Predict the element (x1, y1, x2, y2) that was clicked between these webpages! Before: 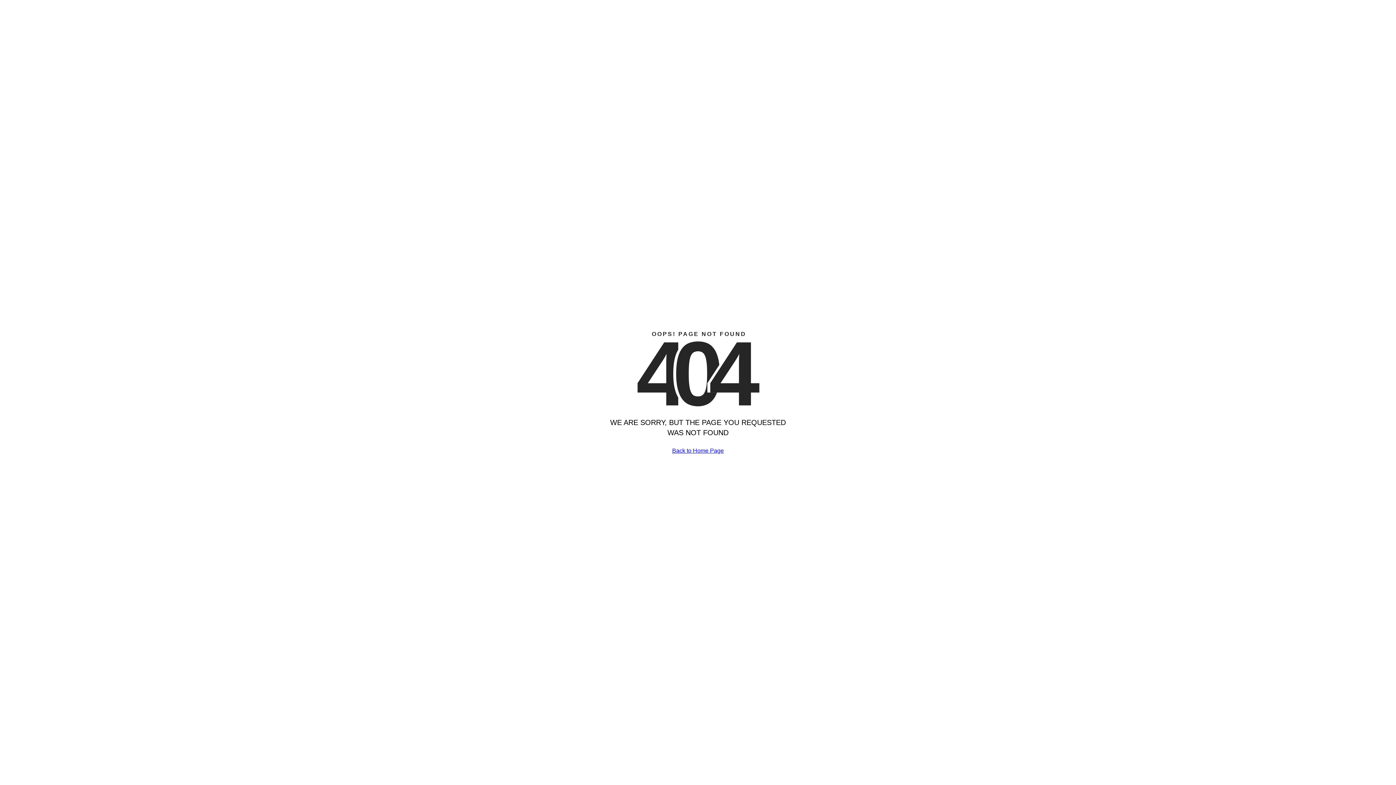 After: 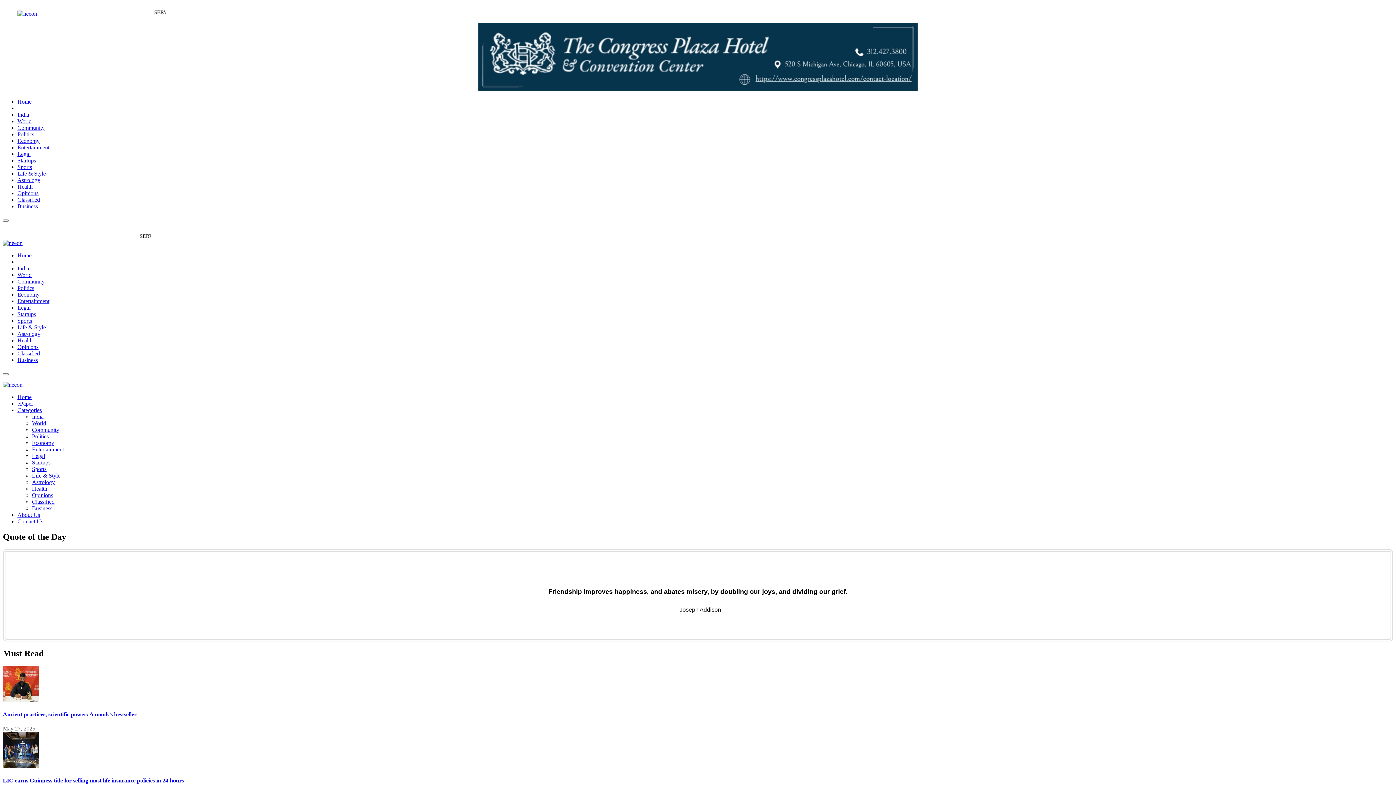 Action: label: Back to Home Page bbox: (672, 447, 724, 454)